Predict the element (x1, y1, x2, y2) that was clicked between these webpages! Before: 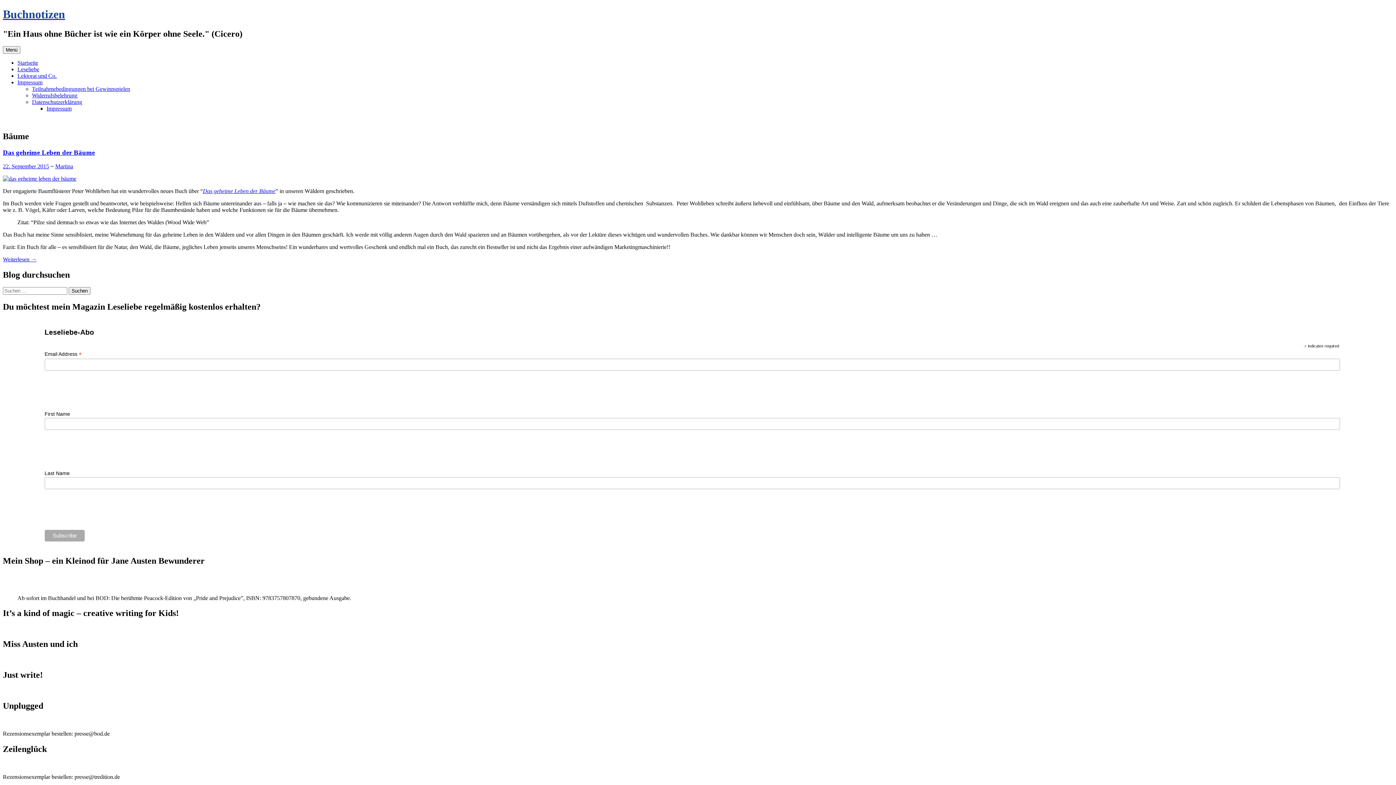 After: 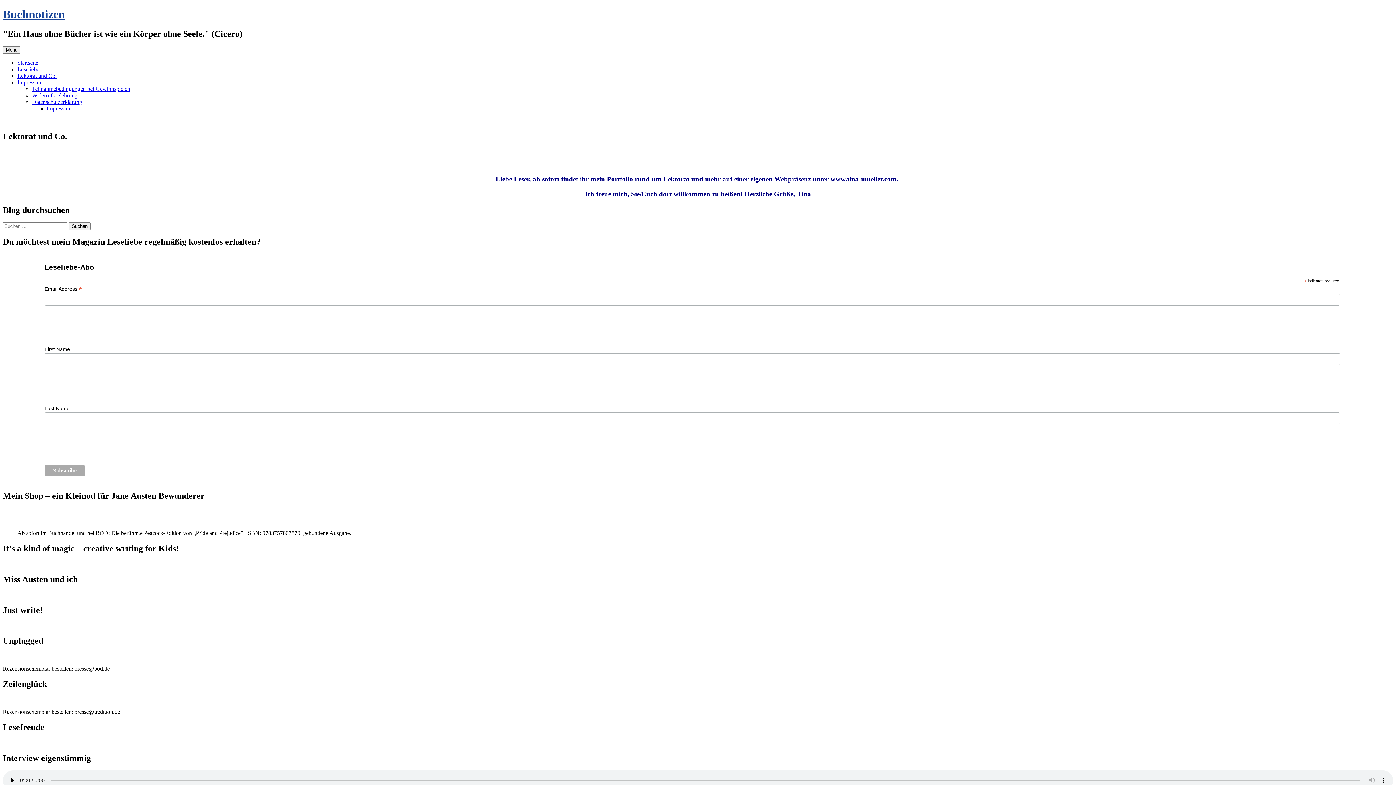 Action: label: Lektorat und Co. bbox: (17, 72, 56, 78)